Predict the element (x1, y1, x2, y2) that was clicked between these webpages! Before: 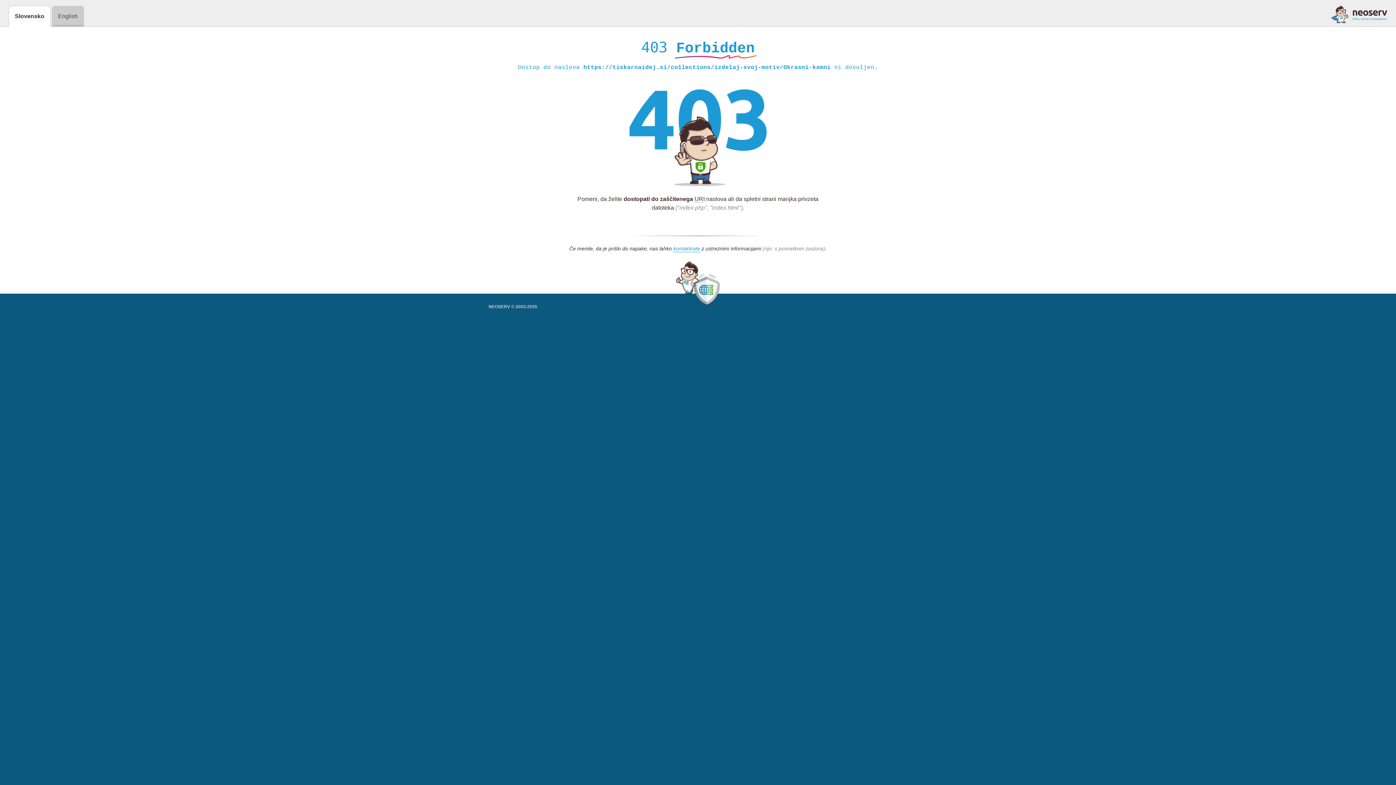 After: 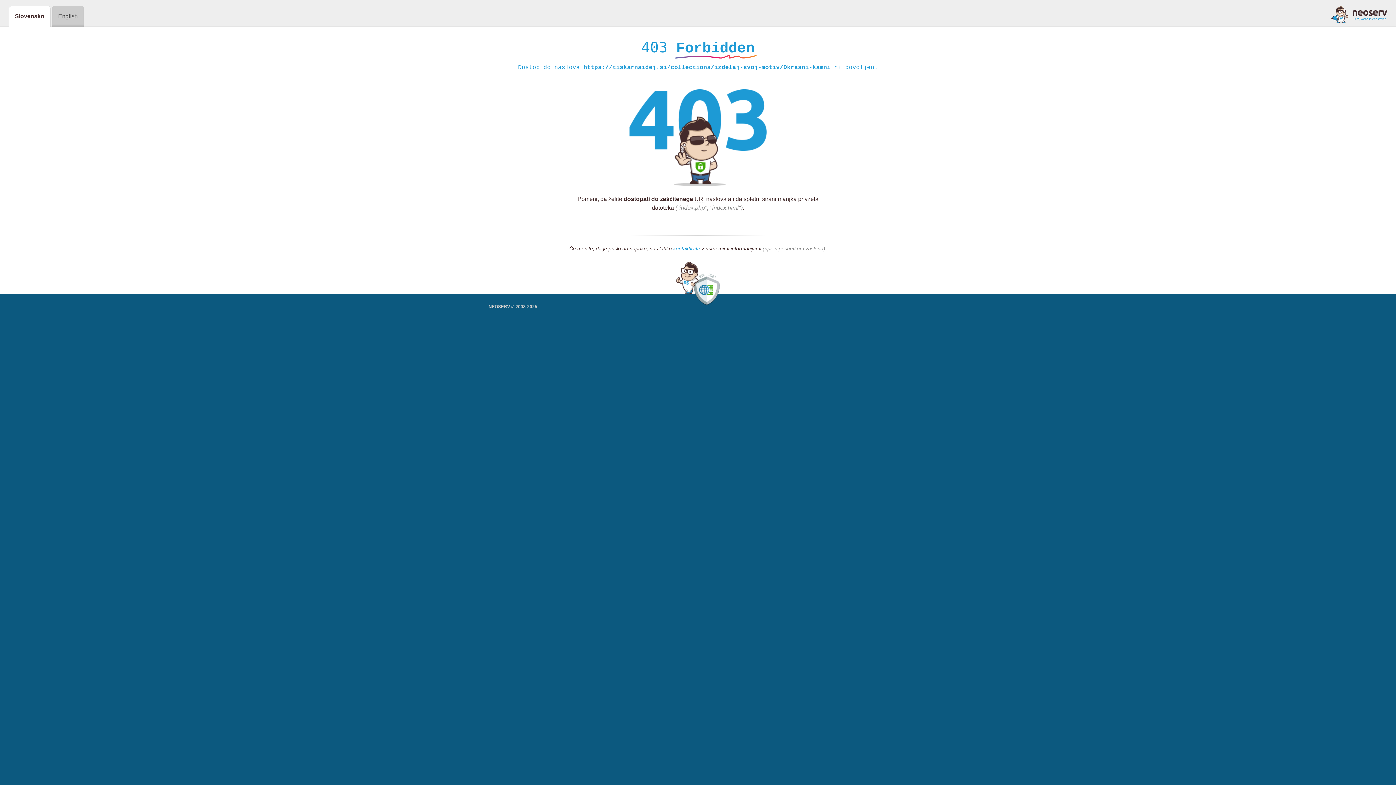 Action: bbox: (1331, 5, 1387, 23)